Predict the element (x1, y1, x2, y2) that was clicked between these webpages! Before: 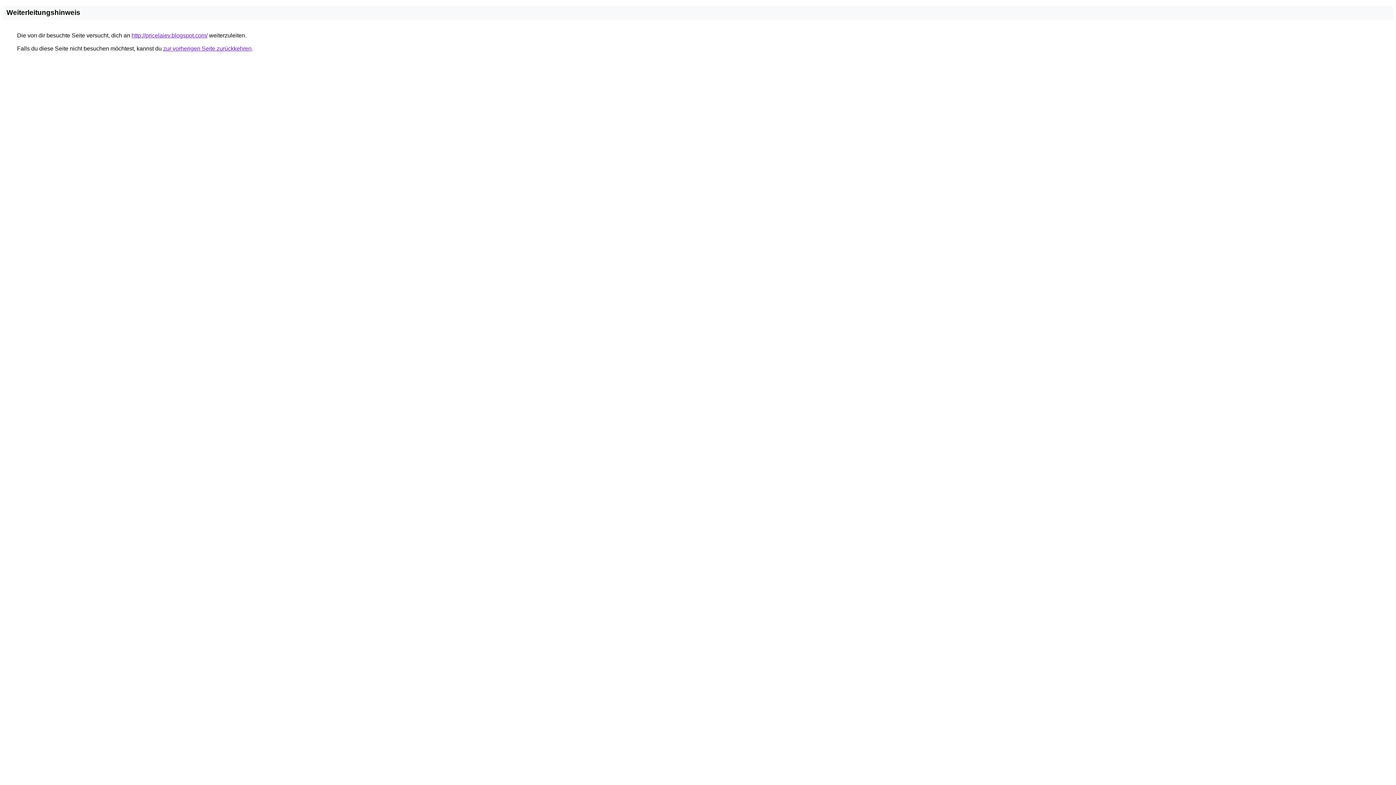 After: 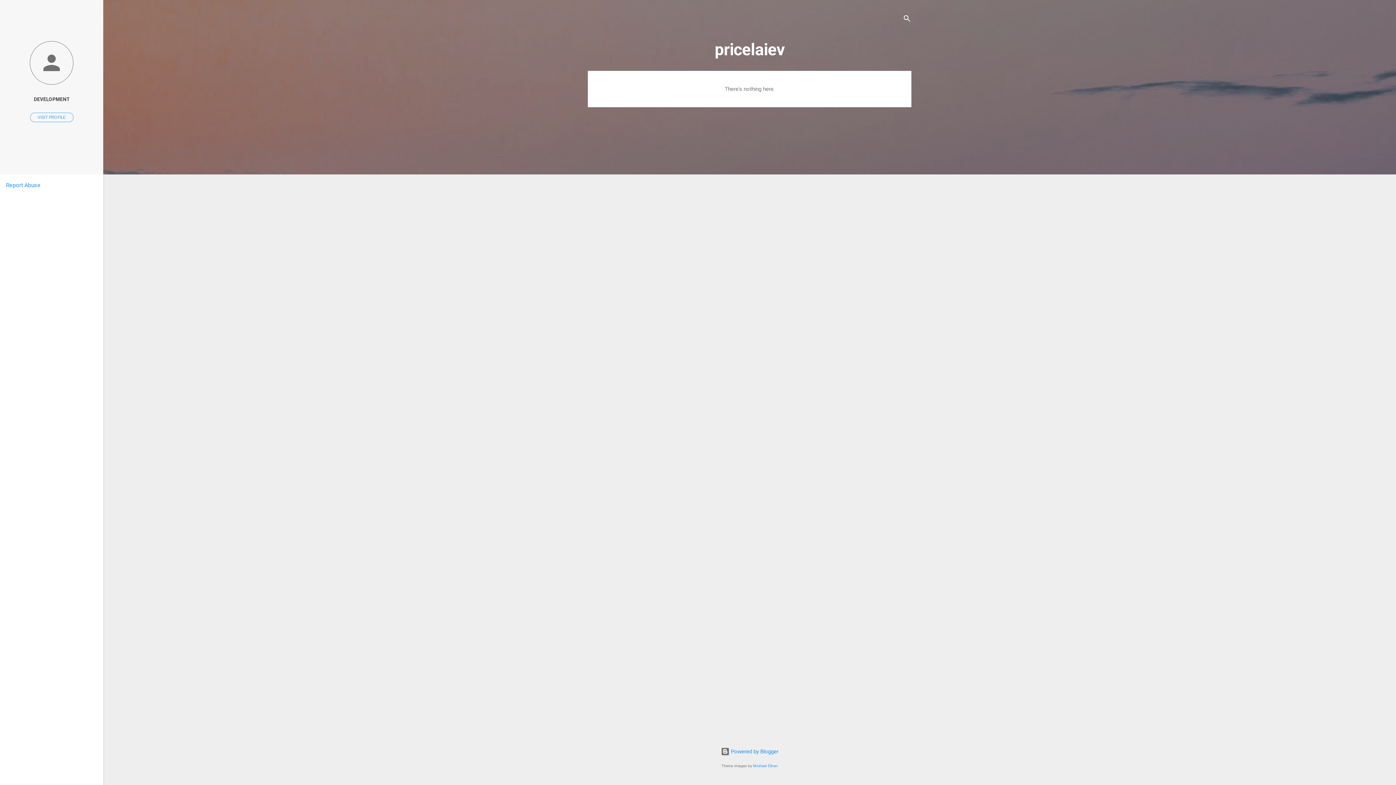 Action: label: http://pricelaiev.blogspot.com/ bbox: (131, 32, 207, 38)